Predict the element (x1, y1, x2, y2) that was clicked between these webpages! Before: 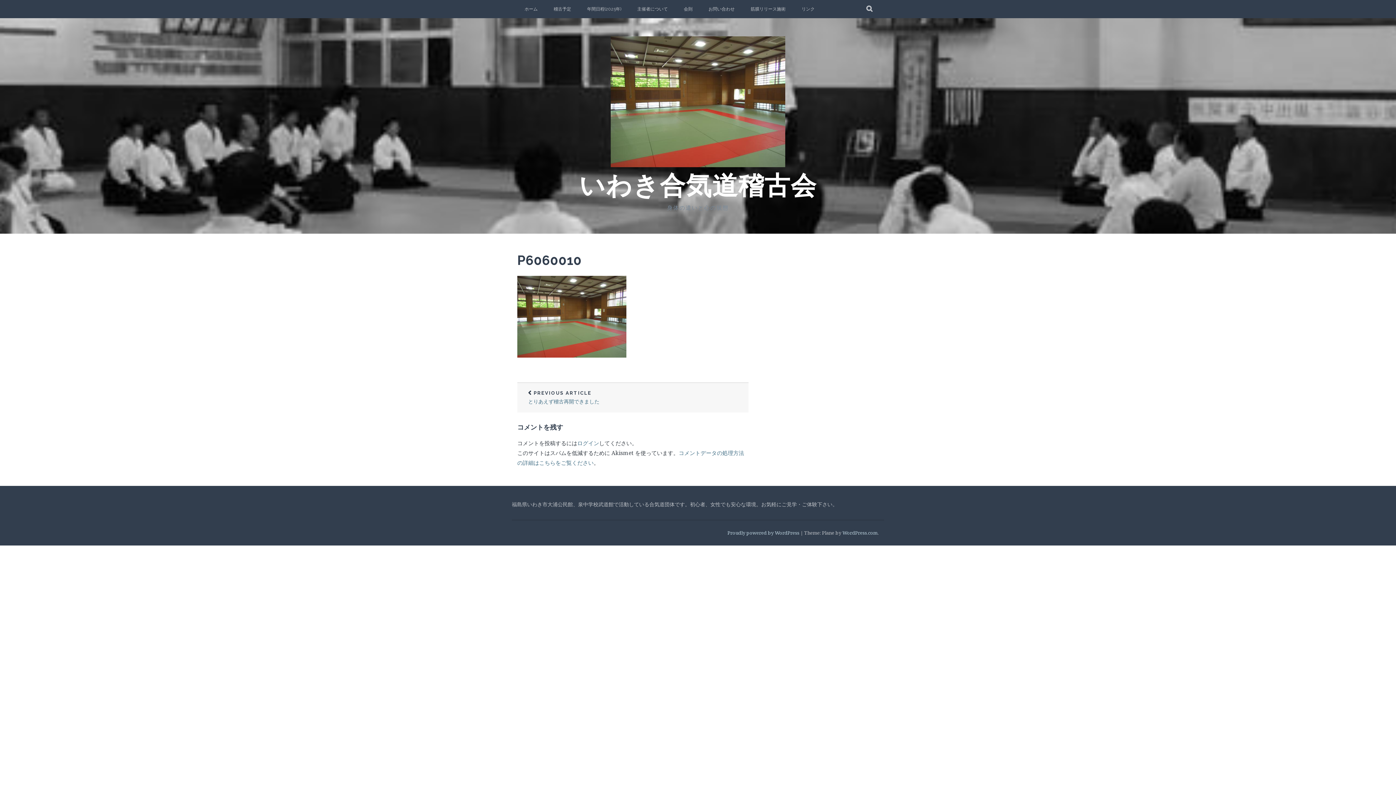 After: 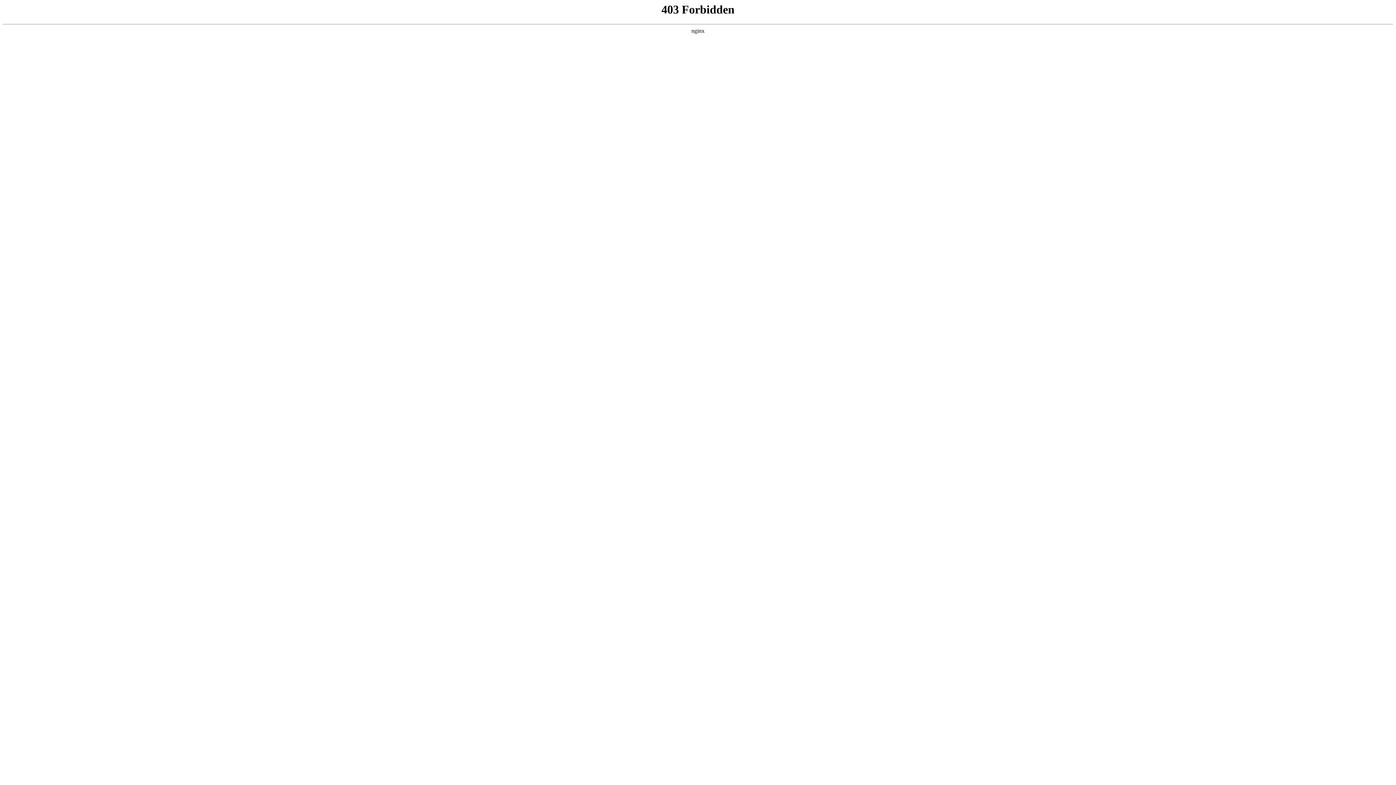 Action: bbox: (727, 529, 799, 536) label: Proudly powered by WordPress